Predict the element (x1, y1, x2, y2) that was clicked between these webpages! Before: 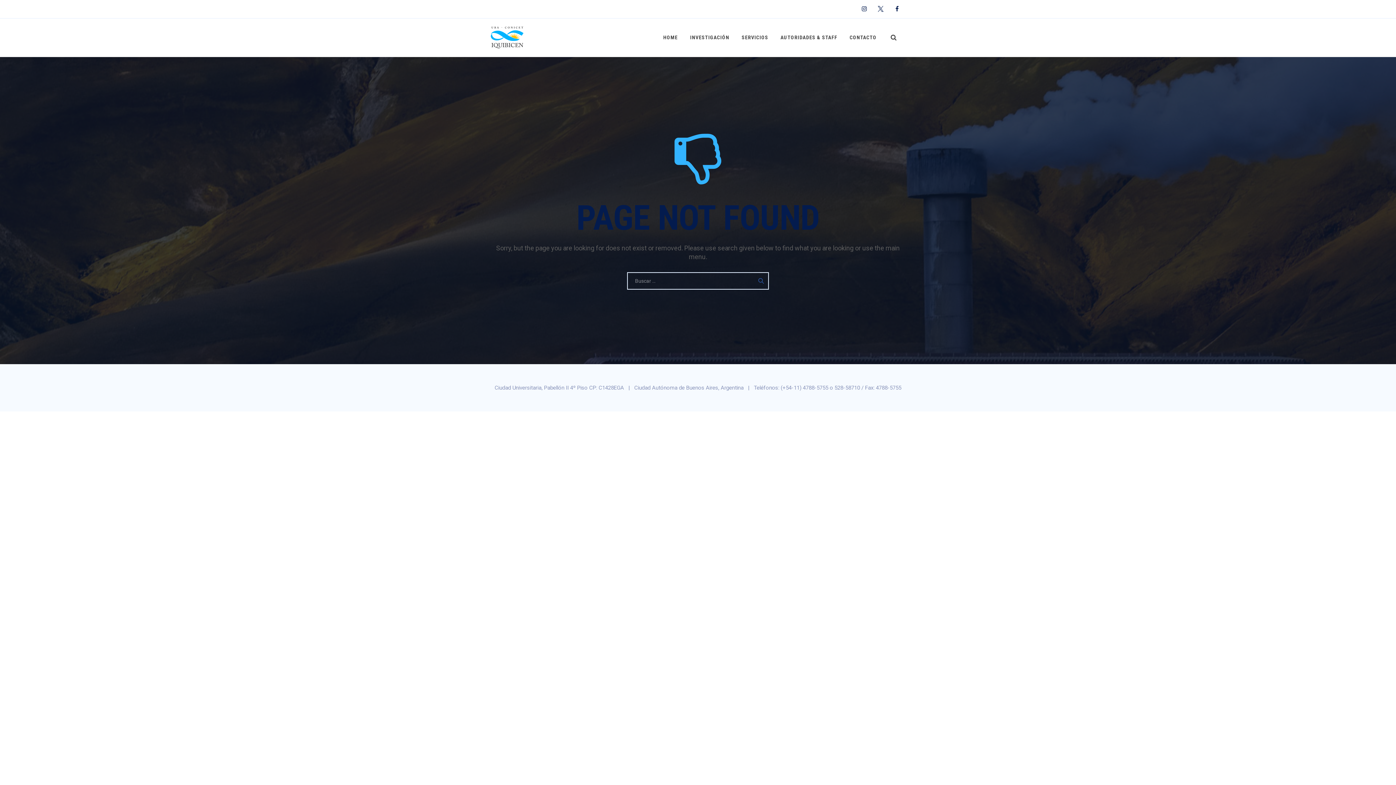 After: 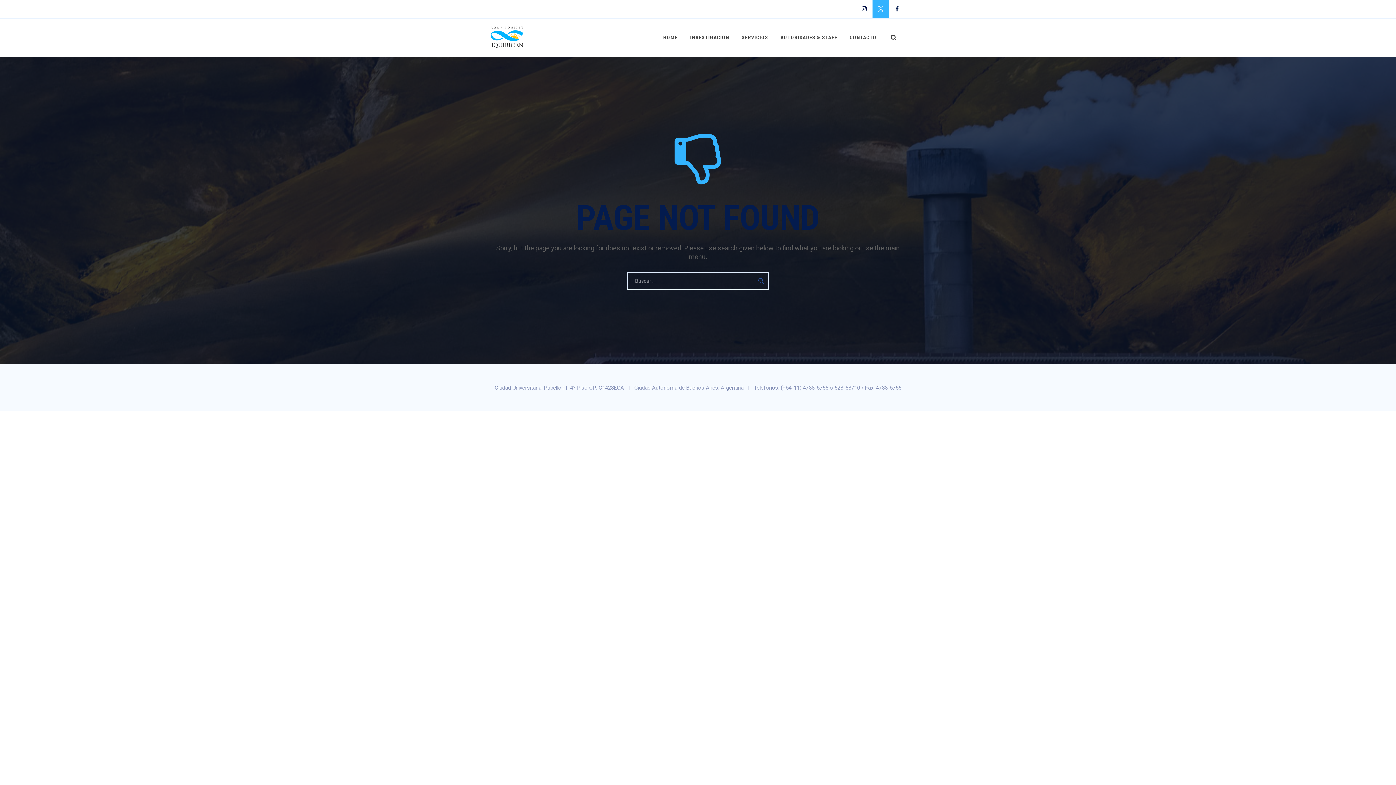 Action: bbox: (872, 0, 889, 18)